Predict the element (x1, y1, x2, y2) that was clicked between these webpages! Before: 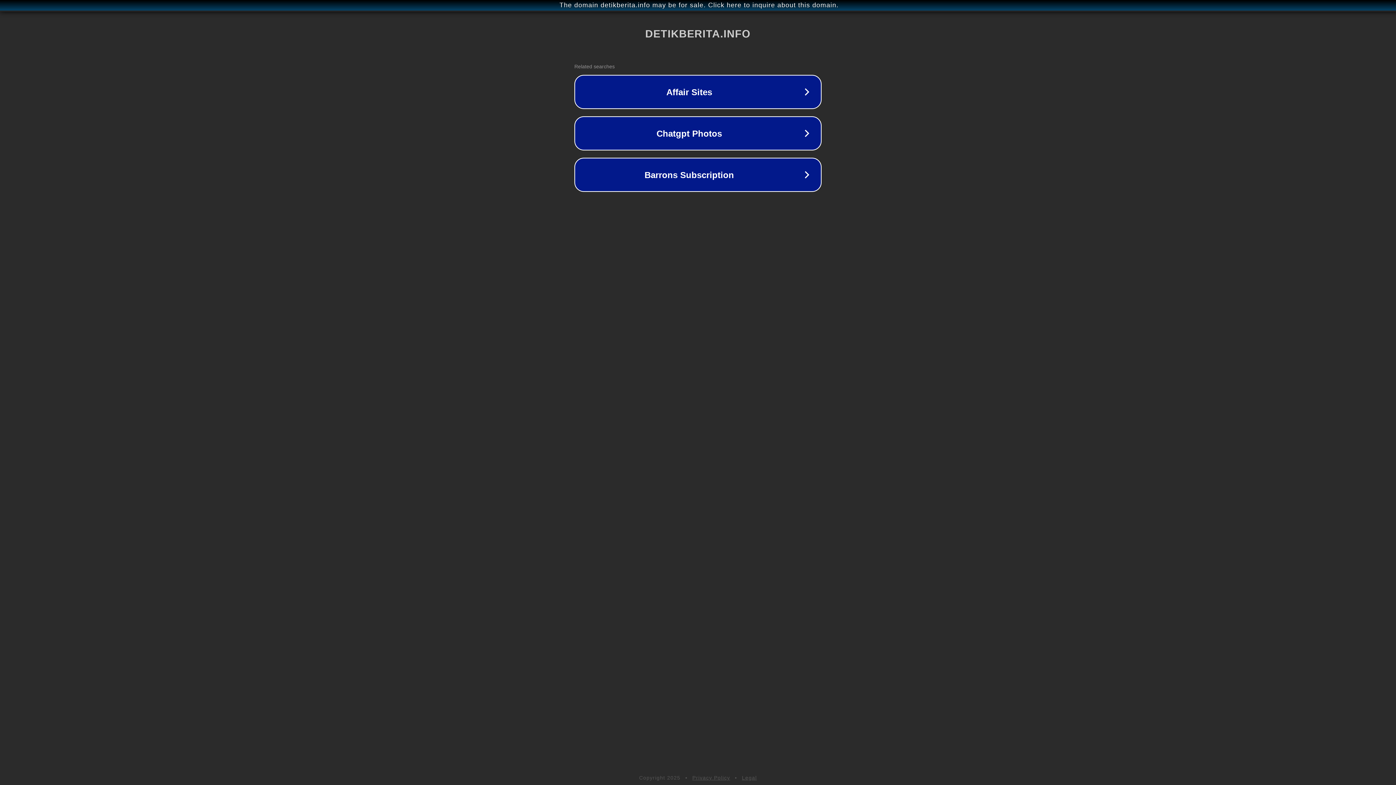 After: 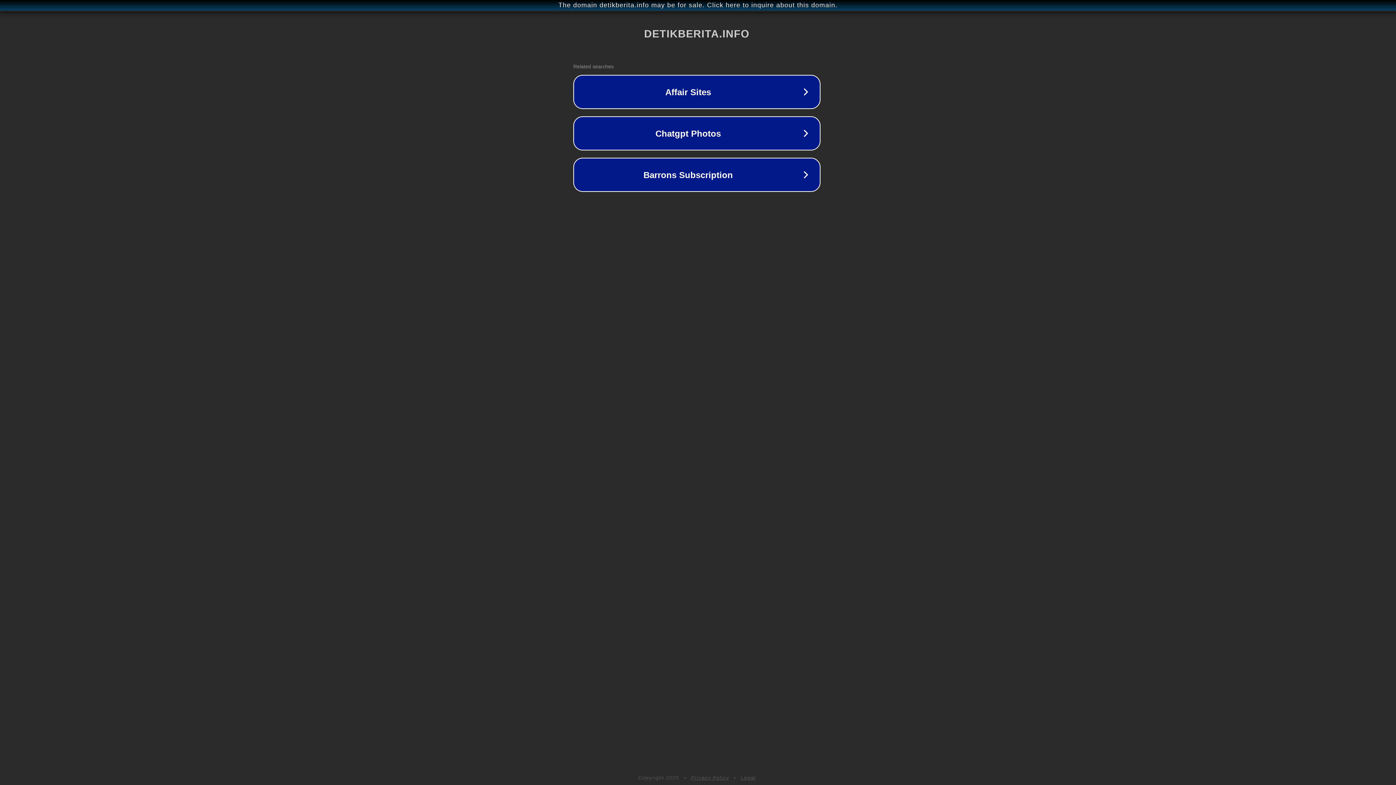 Action: bbox: (1, 1, 1397, 9) label: The domain detikberita.info may be for sale. Click here to inquire about this domain.